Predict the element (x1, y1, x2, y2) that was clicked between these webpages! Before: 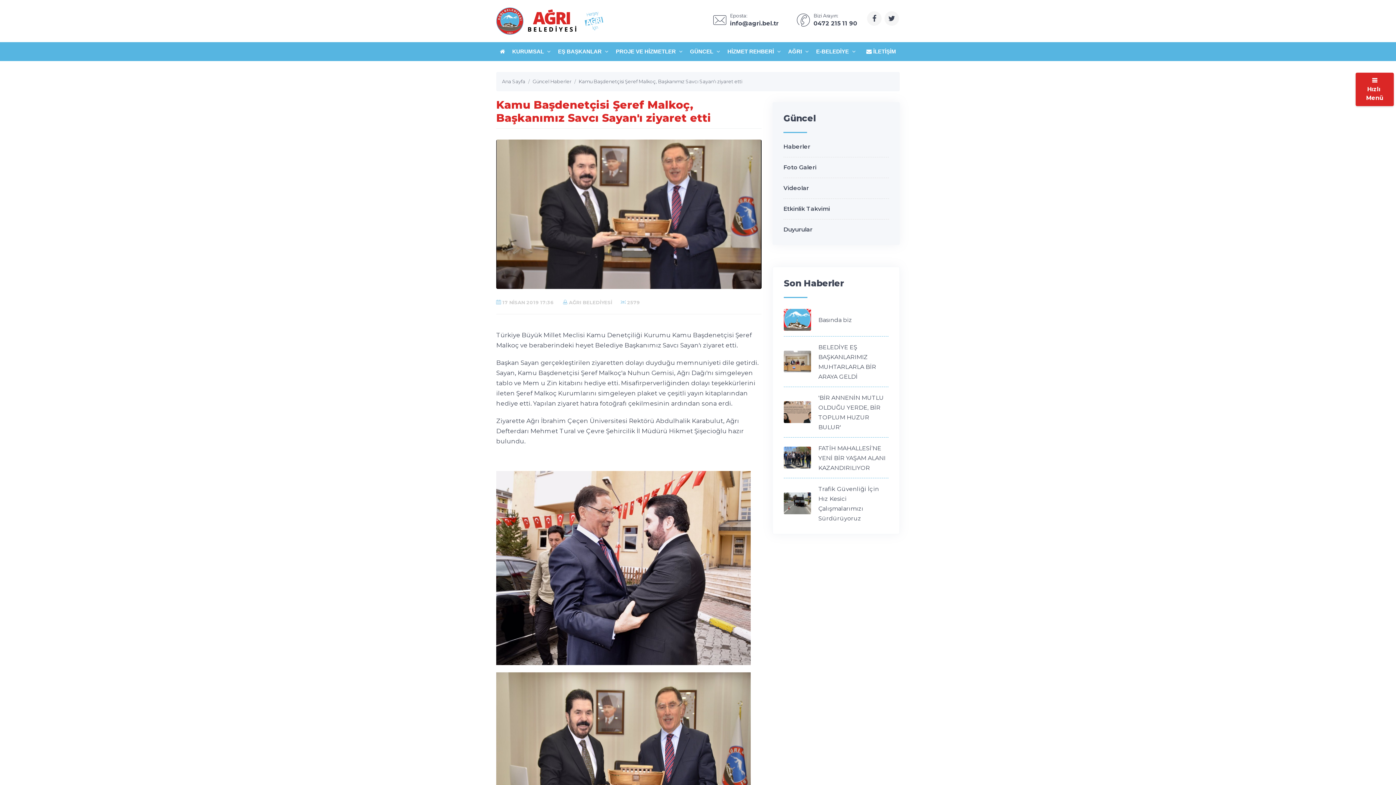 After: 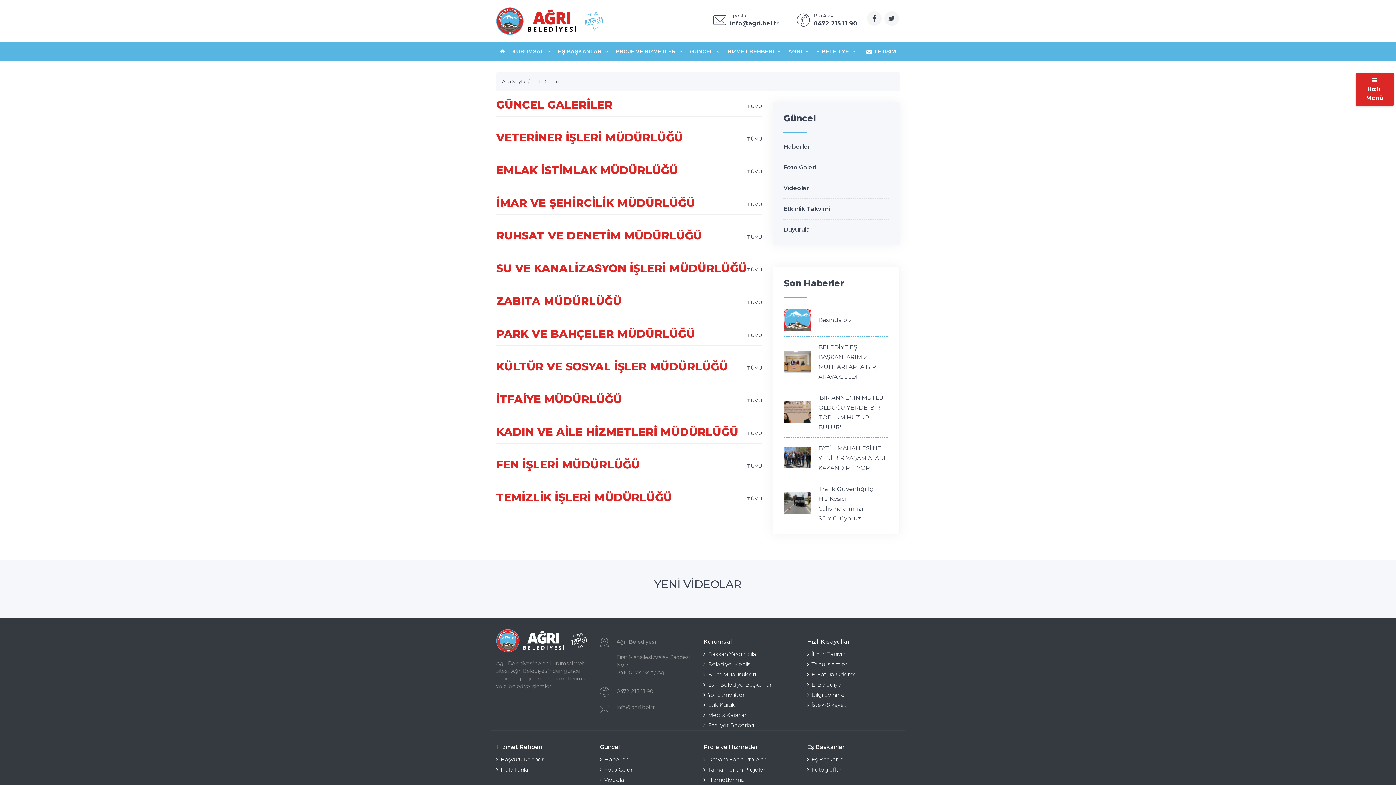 Action: bbox: (783, 163, 816, 170) label: Foto Galeri